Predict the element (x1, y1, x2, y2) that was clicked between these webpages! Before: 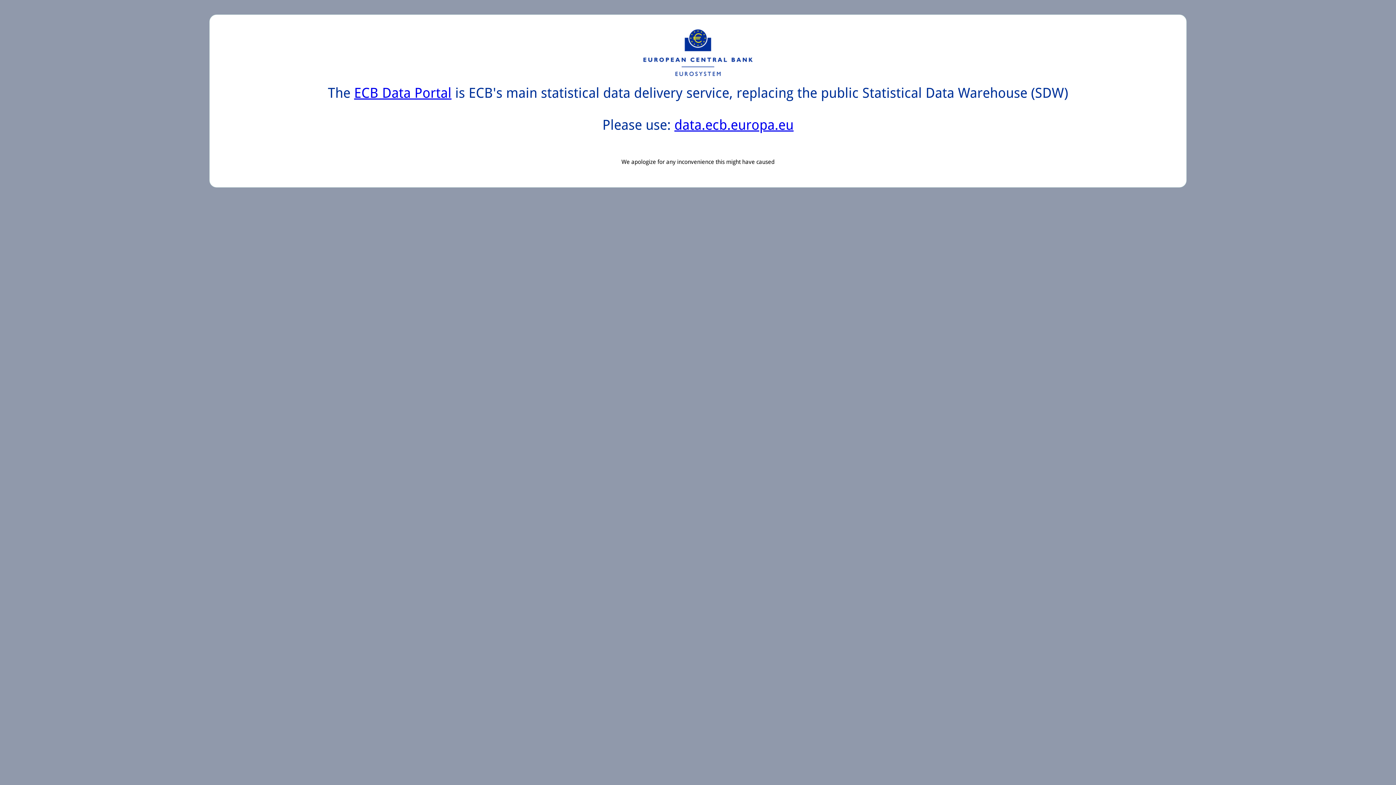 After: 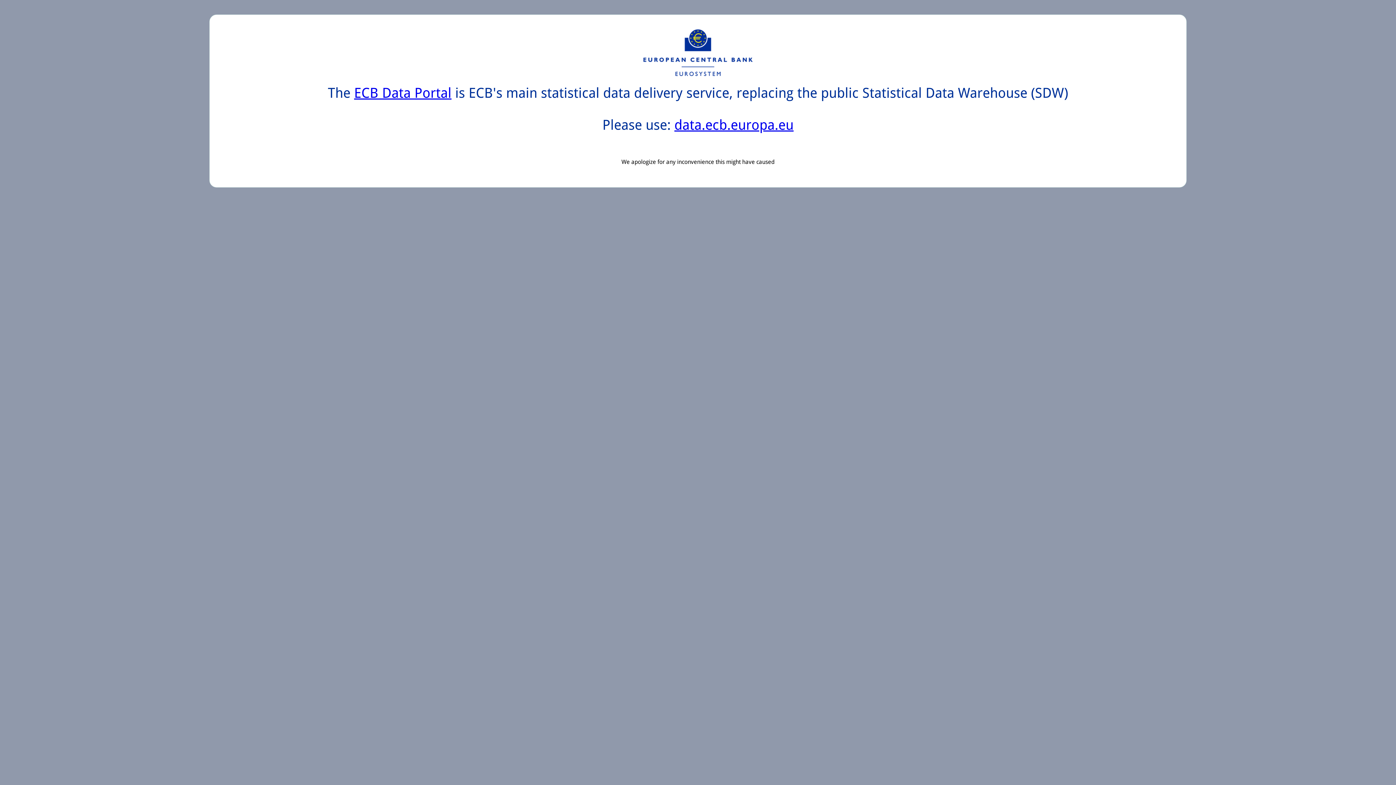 Action: bbox: (354, 85, 451, 101) label: ECB Data Portal